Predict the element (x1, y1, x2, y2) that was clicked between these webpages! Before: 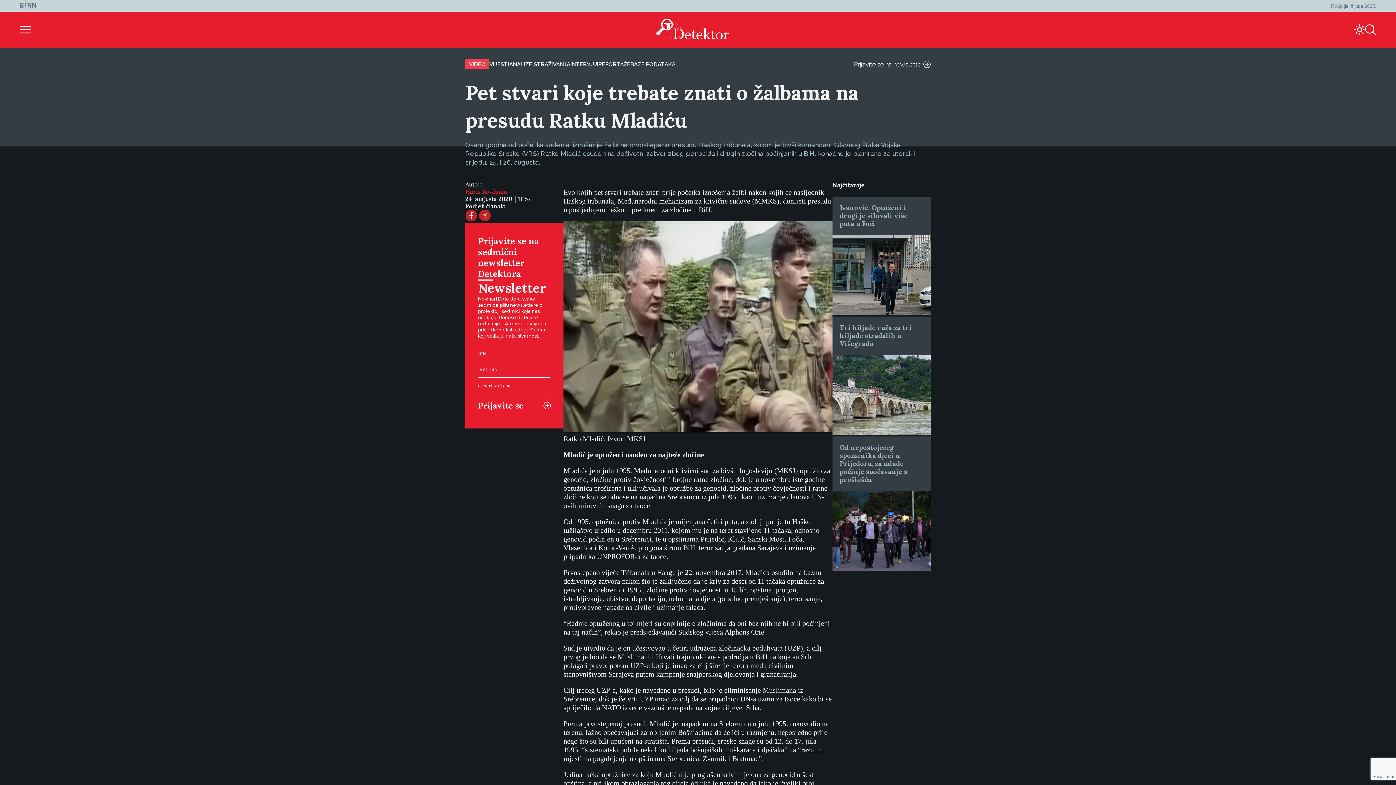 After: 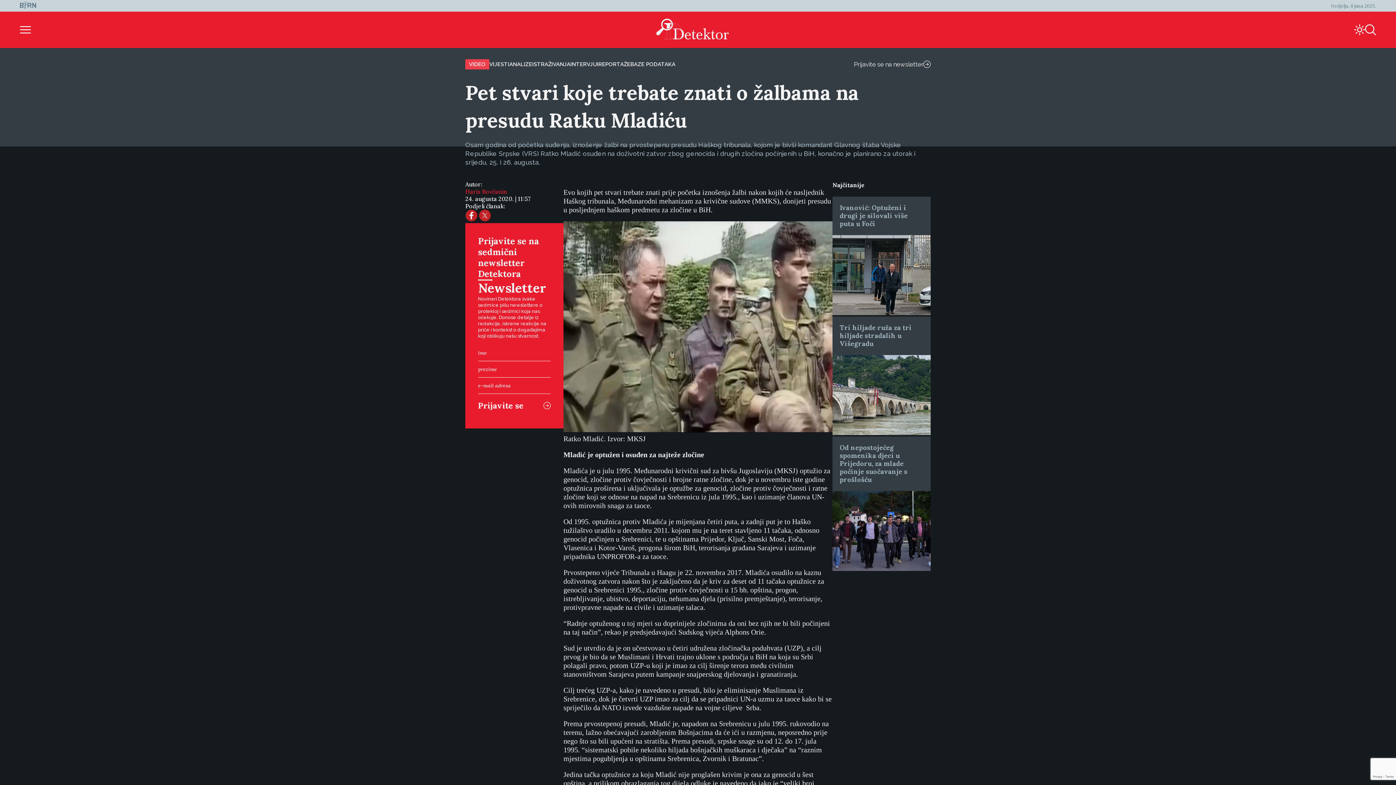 Action: bbox: (465, 216, 477, 222)